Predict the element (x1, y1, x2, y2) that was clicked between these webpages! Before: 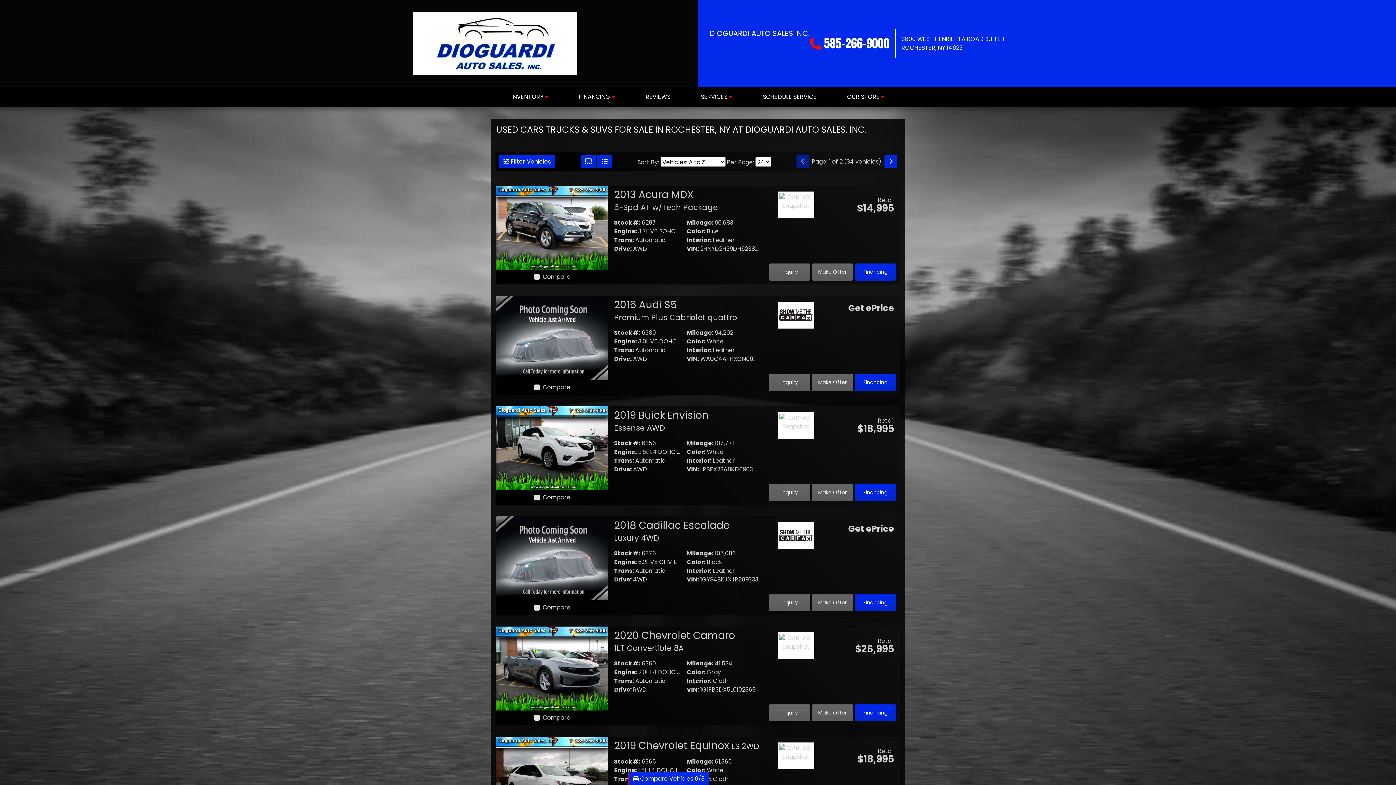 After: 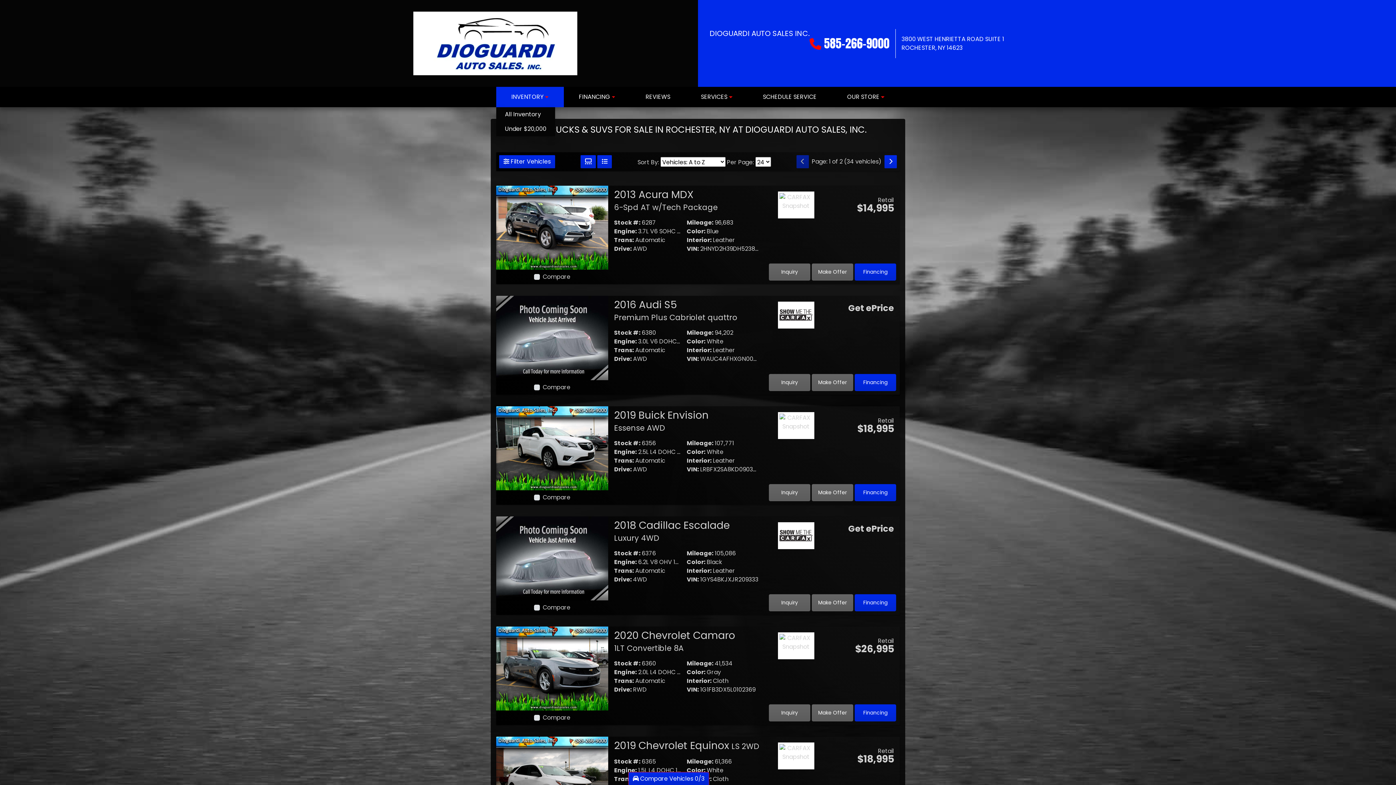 Action: label: INVENTORY bbox: (496, 86, 563, 107)